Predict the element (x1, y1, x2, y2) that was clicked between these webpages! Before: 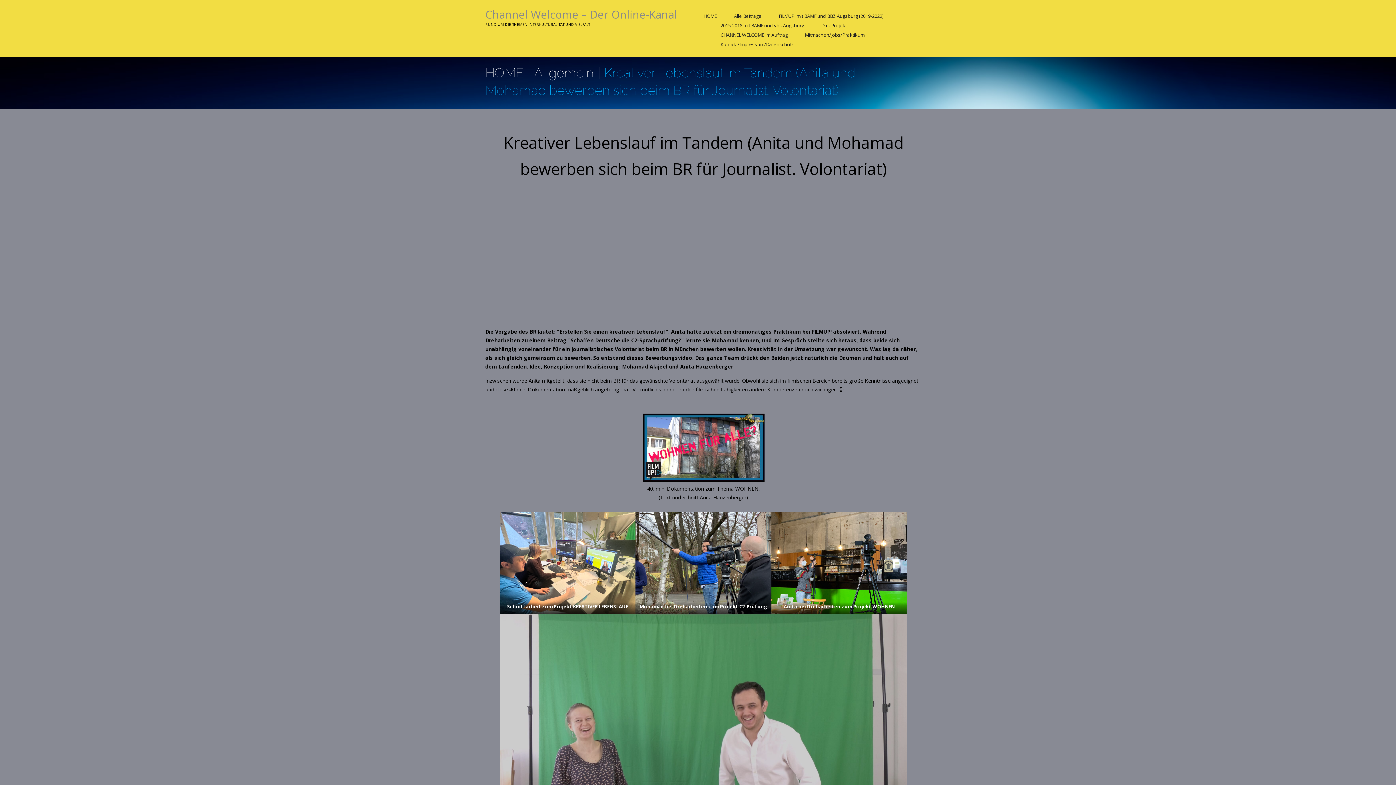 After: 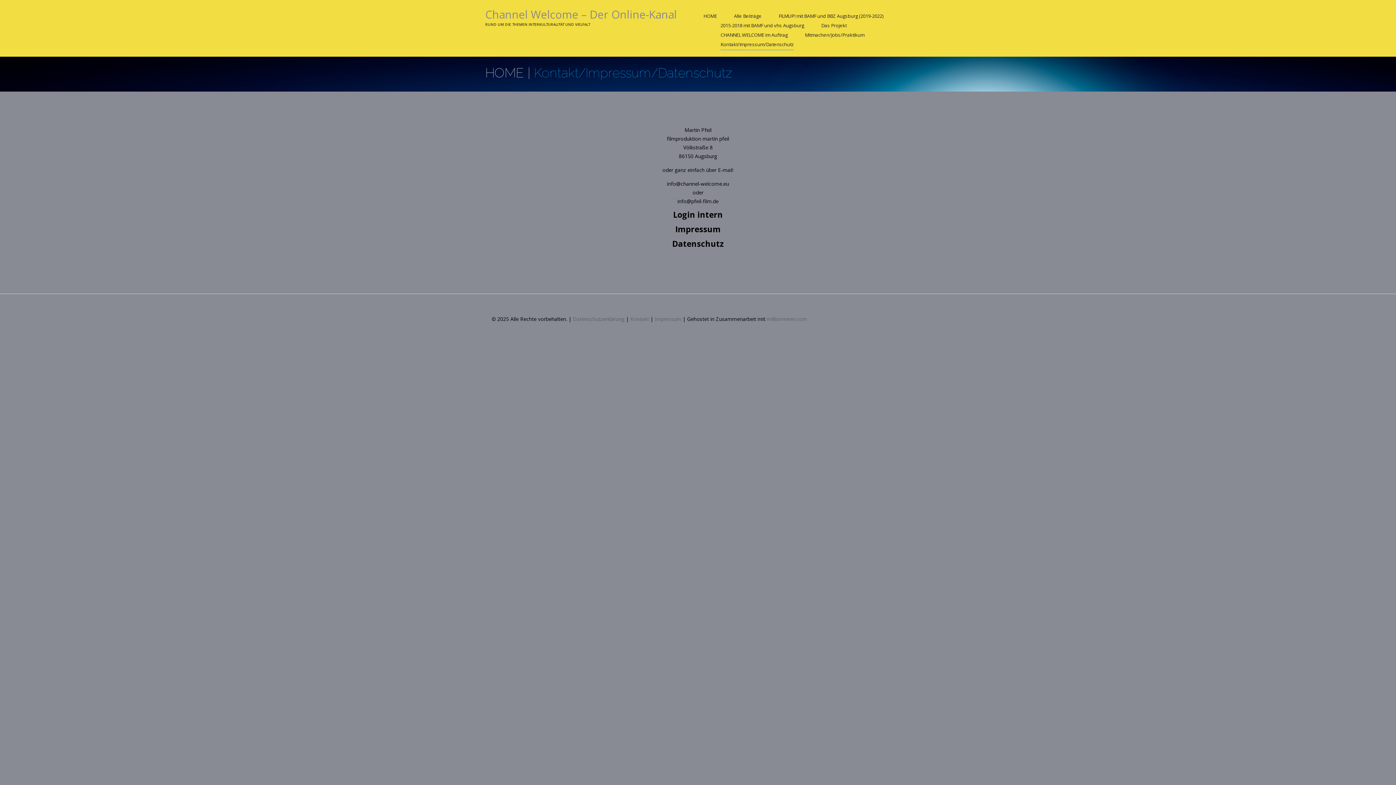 Action: label: Kontakt/Impressum/Datenschutz bbox: (720, 40, 794, 50)